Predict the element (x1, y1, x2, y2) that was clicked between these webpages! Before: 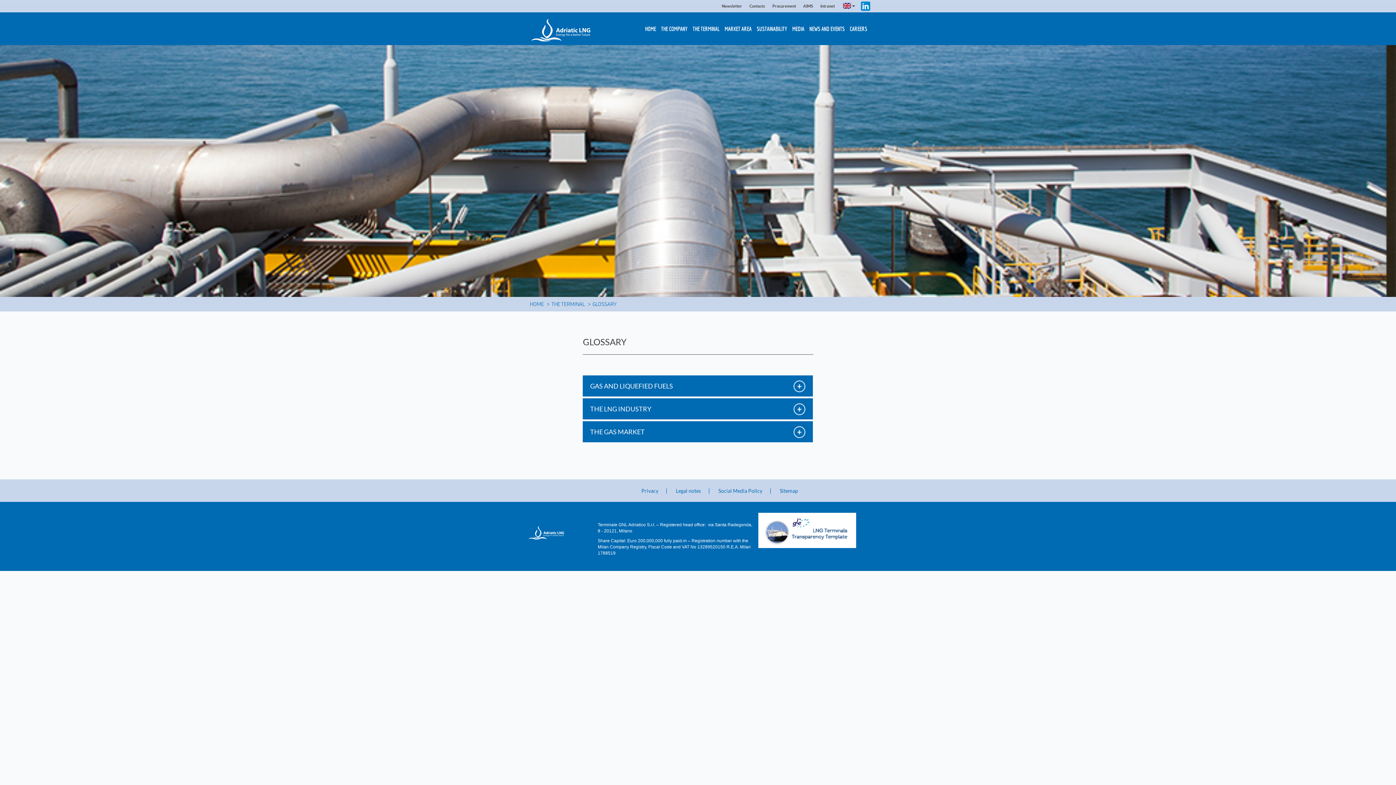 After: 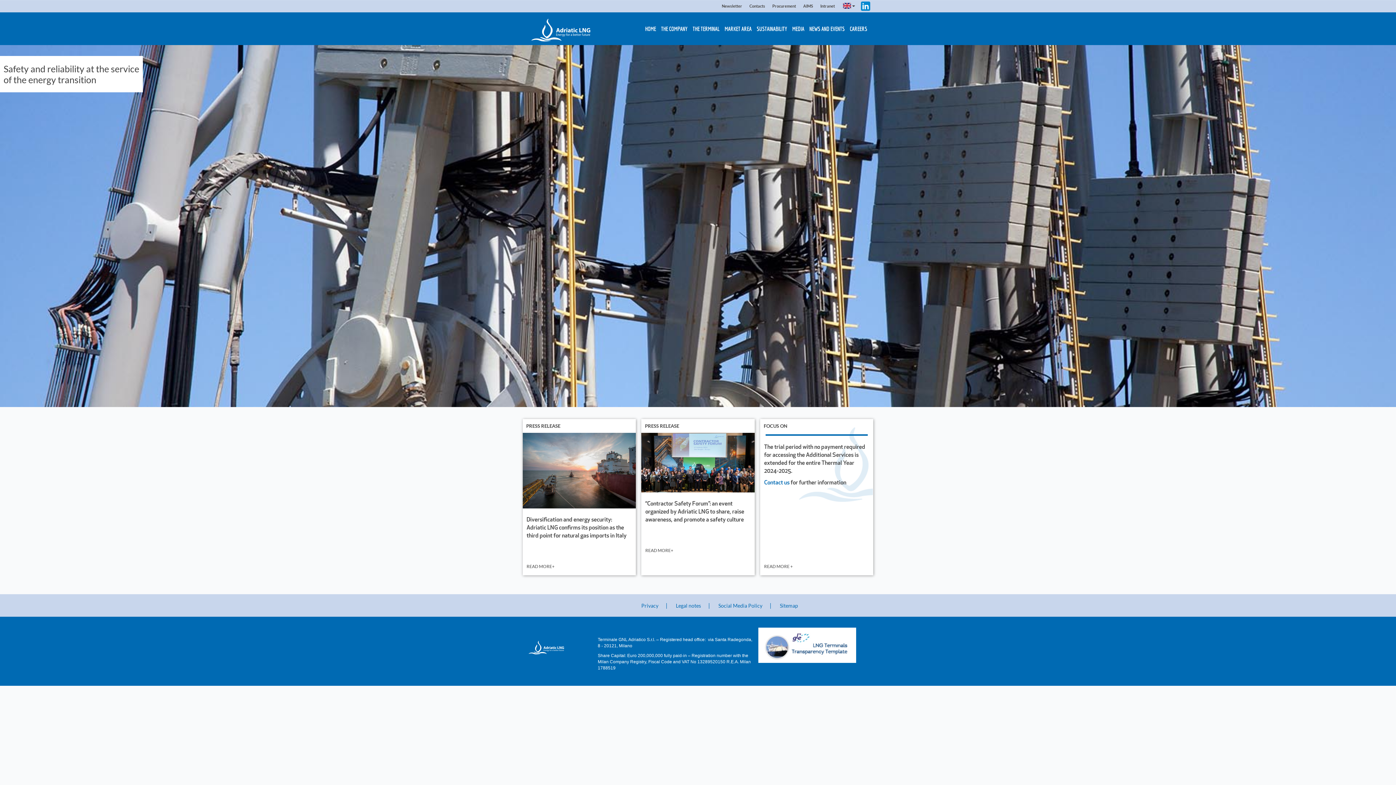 Action: bbox: (522, 12, 599, 30)